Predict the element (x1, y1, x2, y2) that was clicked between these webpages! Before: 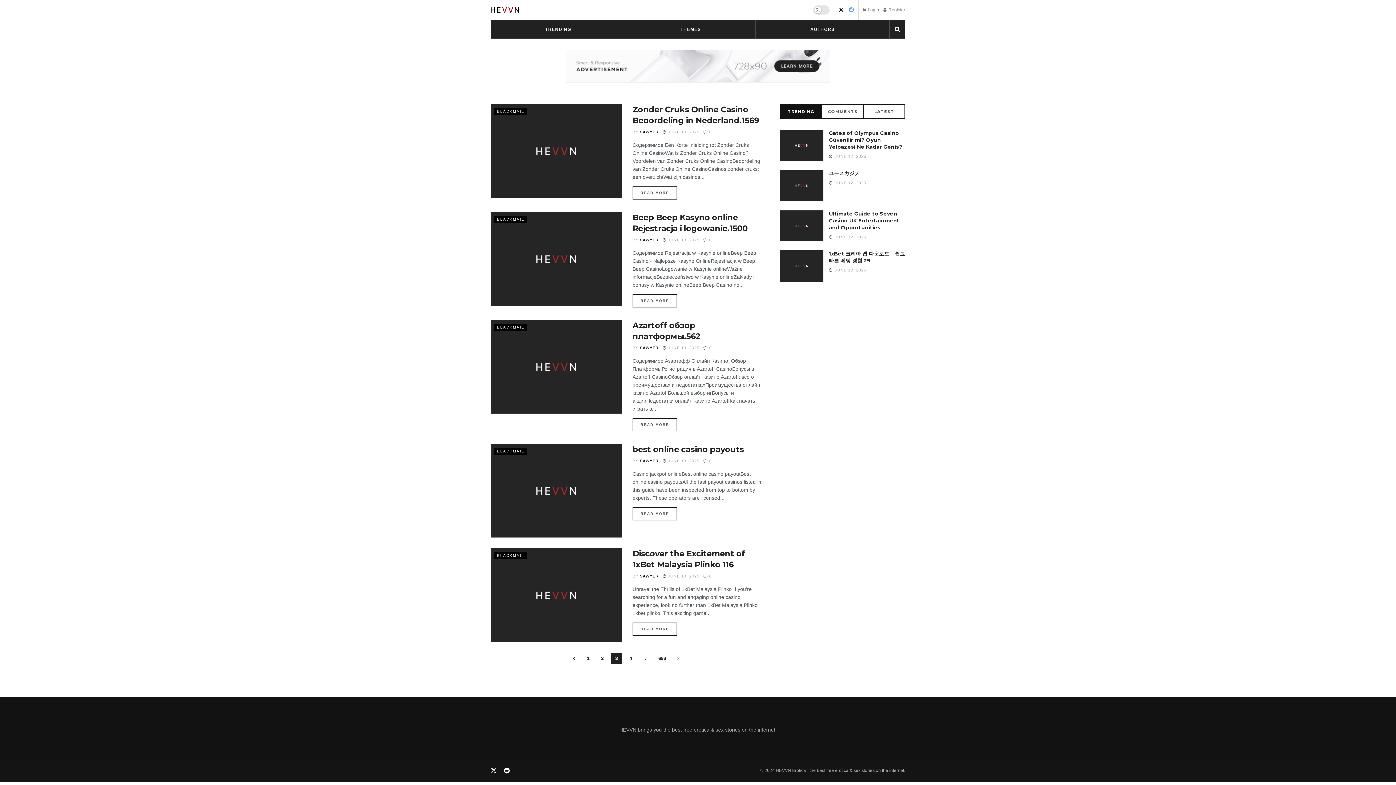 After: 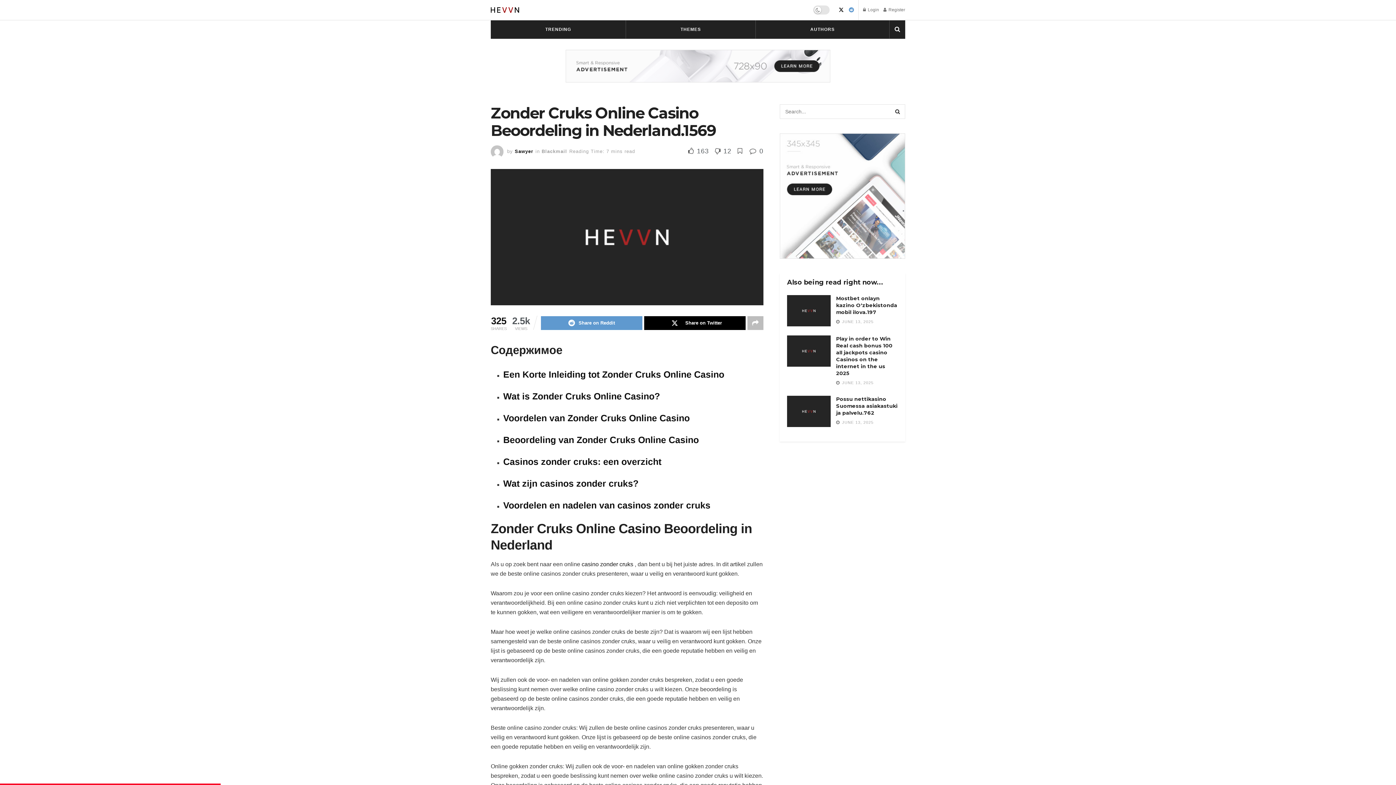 Action: label:  JUNE 13, 2025 bbox: (662, 129, 699, 134)